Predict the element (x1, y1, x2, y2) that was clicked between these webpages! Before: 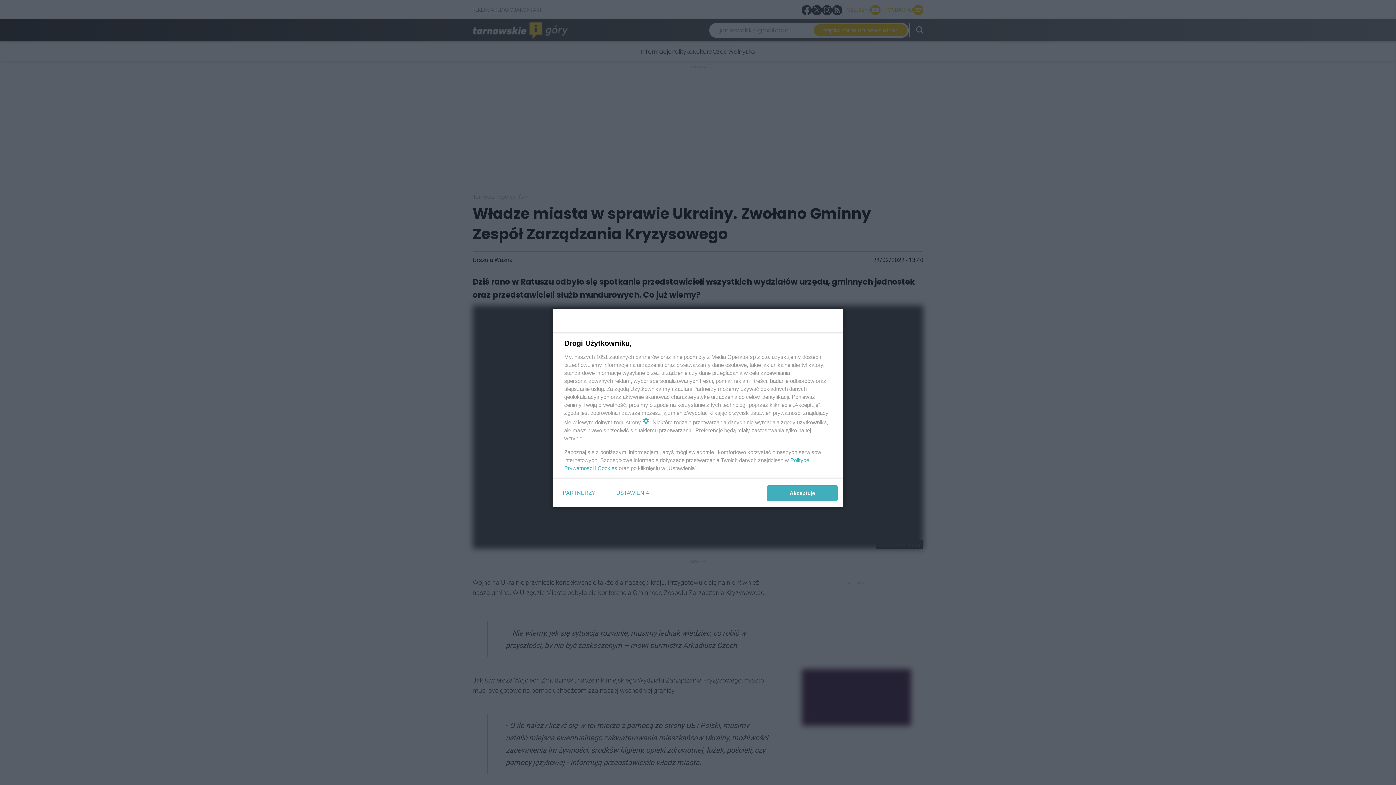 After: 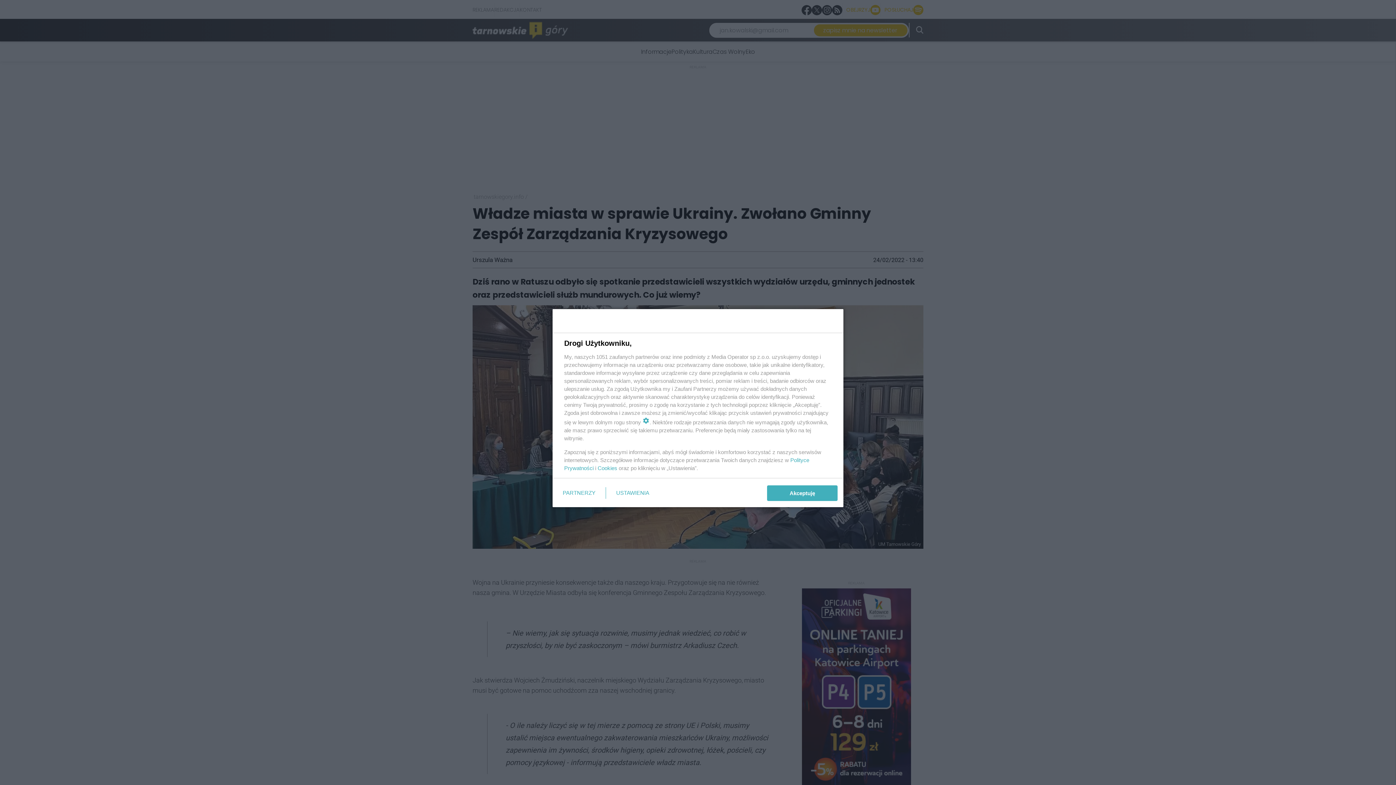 Action: label: Cookies bbox: (597, 465, 617, 471)